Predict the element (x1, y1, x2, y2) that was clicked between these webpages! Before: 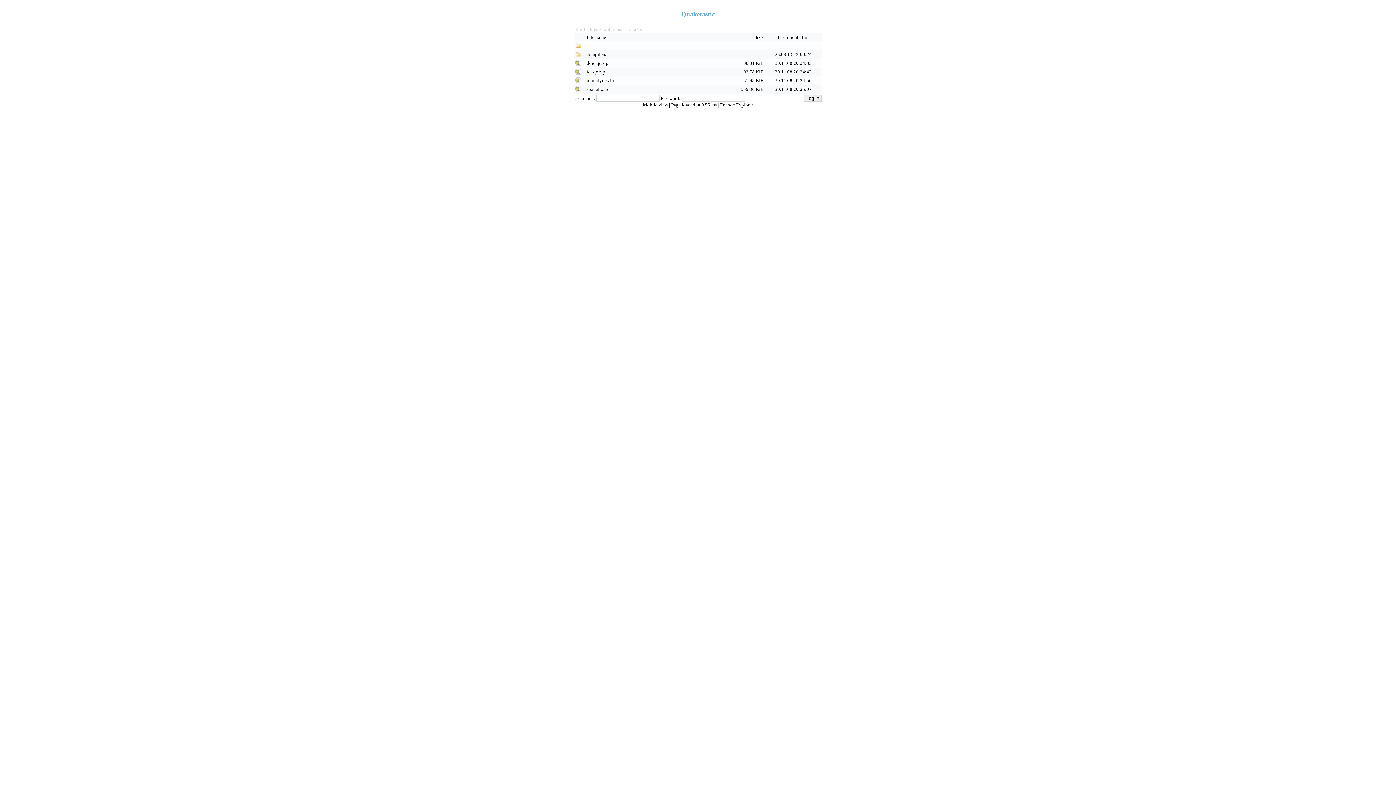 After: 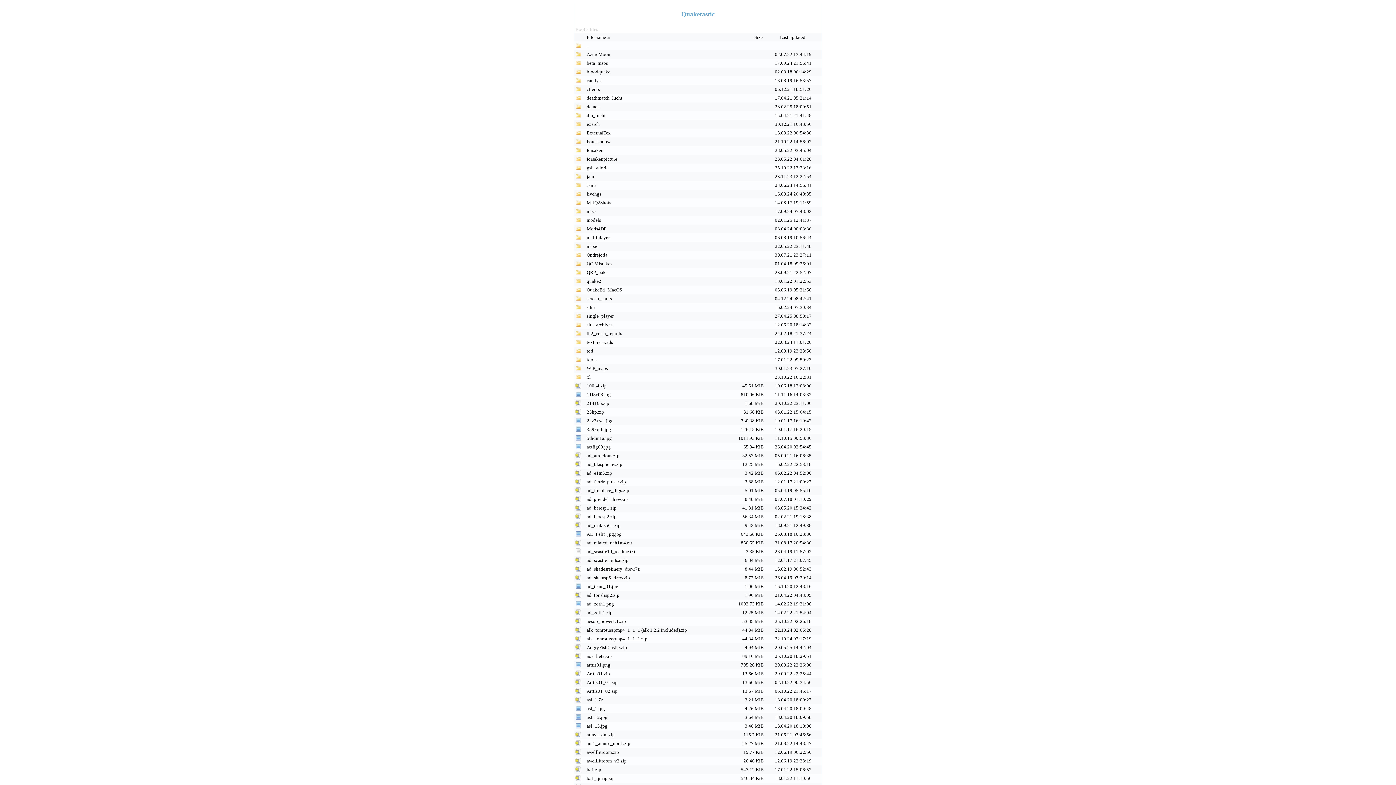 Action: label: Quaketastic bbox: (574, 3, 821, 18)